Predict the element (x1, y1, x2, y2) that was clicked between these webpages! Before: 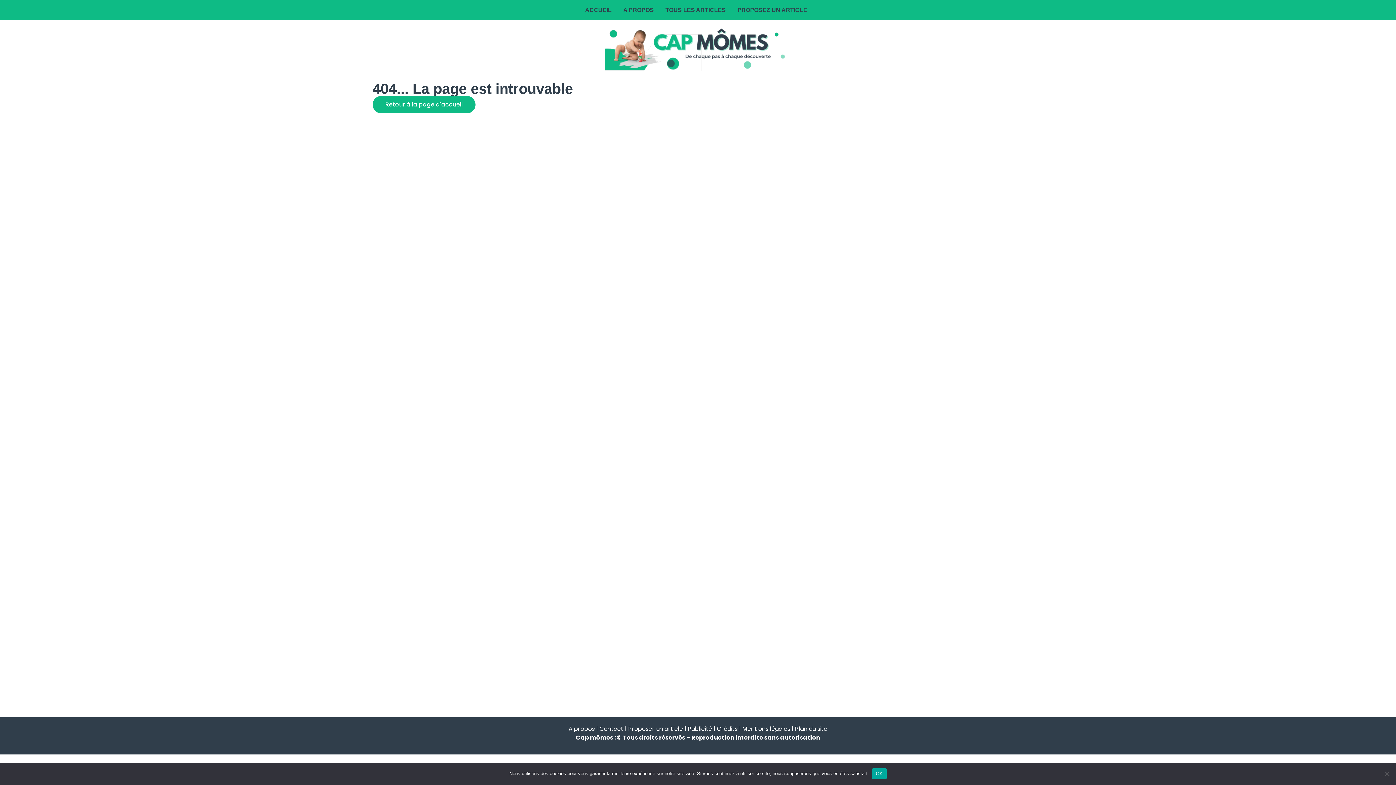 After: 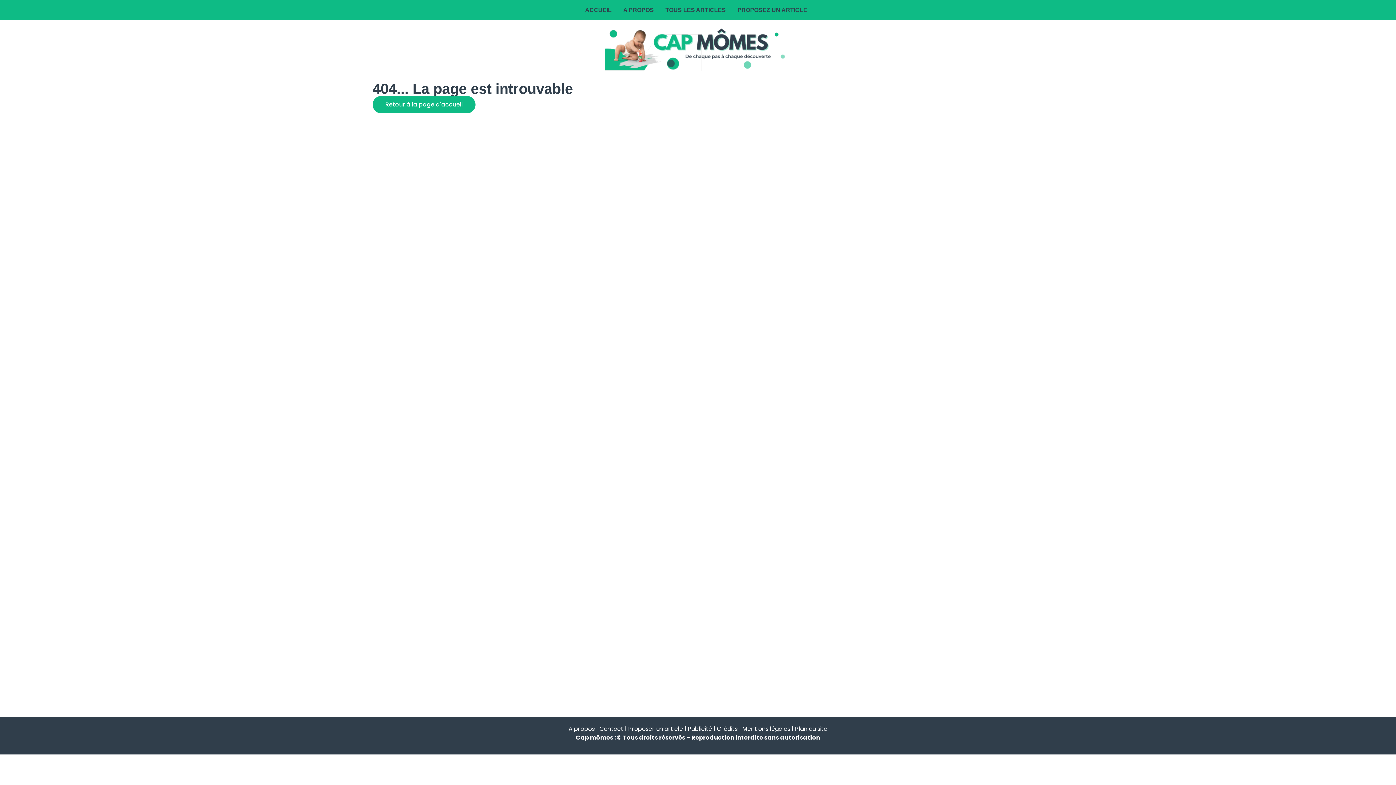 Action: label: OK bbox: (872, 768, 886, 779)